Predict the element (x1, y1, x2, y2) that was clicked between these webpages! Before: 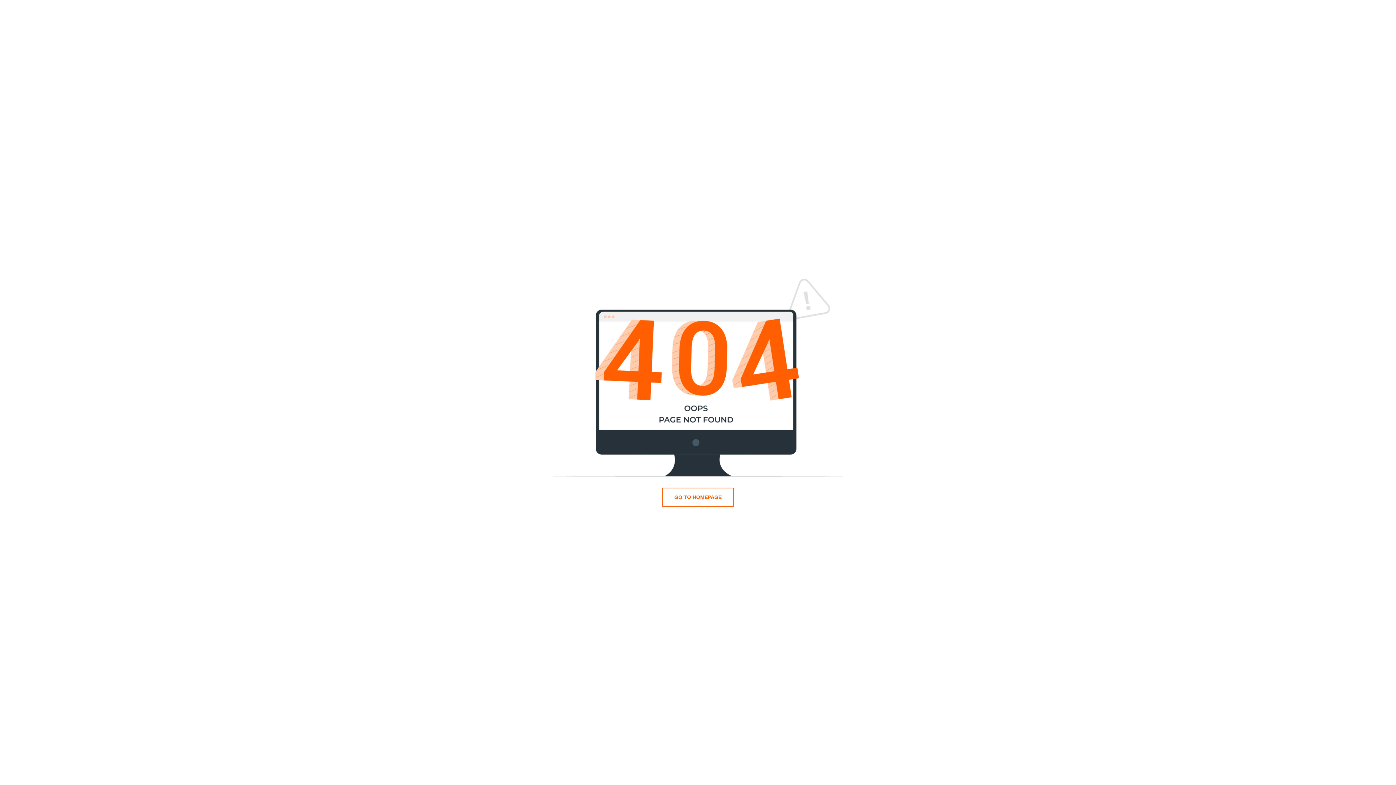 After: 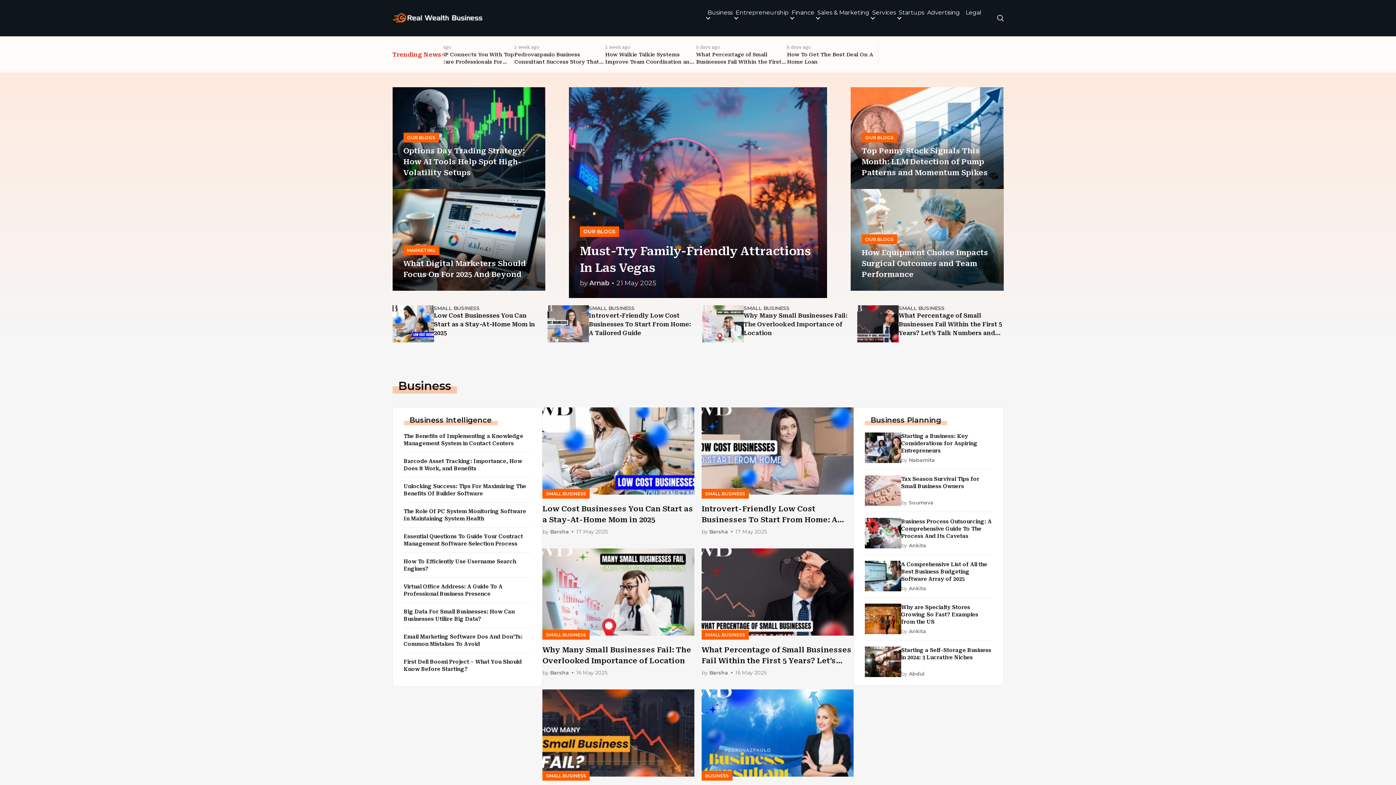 Action: label: GO TO HOMEPAGE bbox: (662, 488, 733, 506)